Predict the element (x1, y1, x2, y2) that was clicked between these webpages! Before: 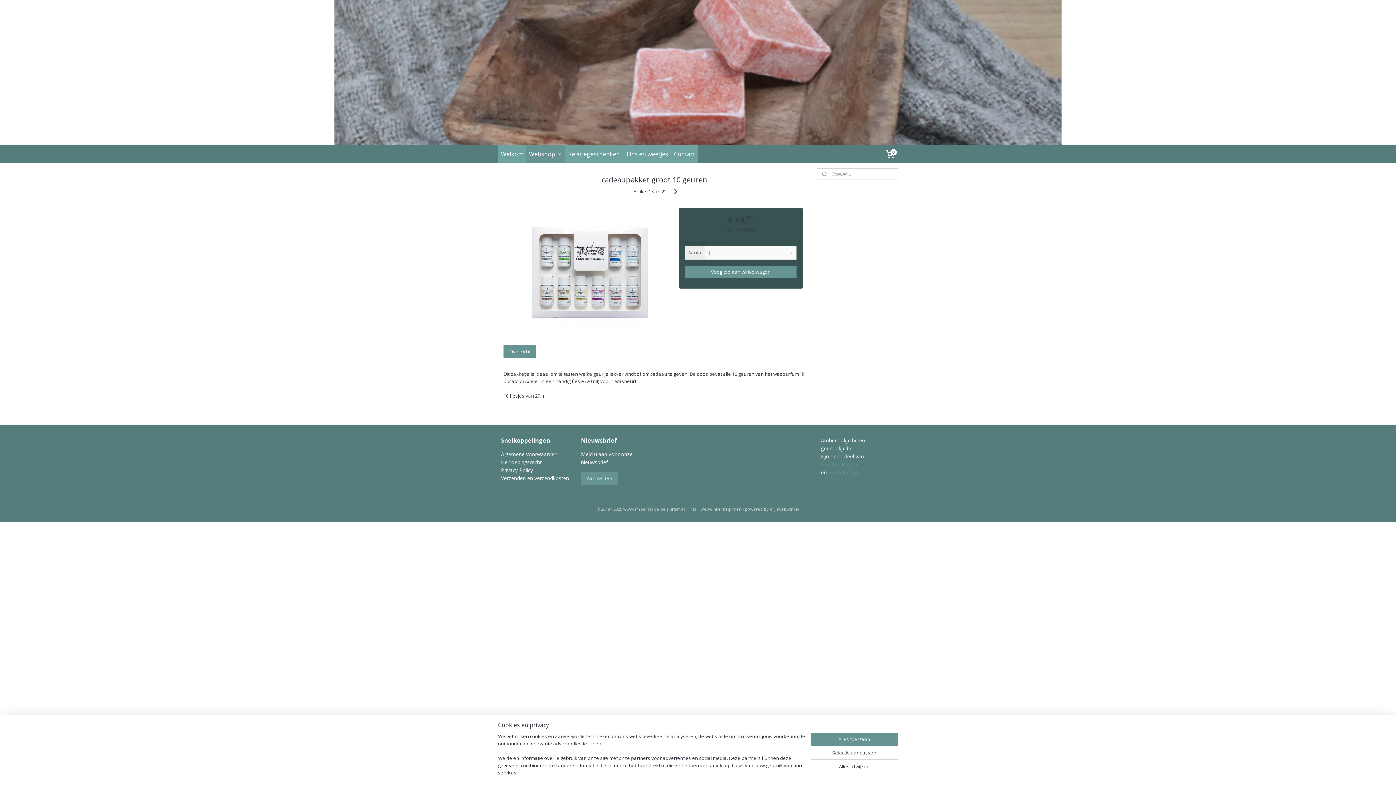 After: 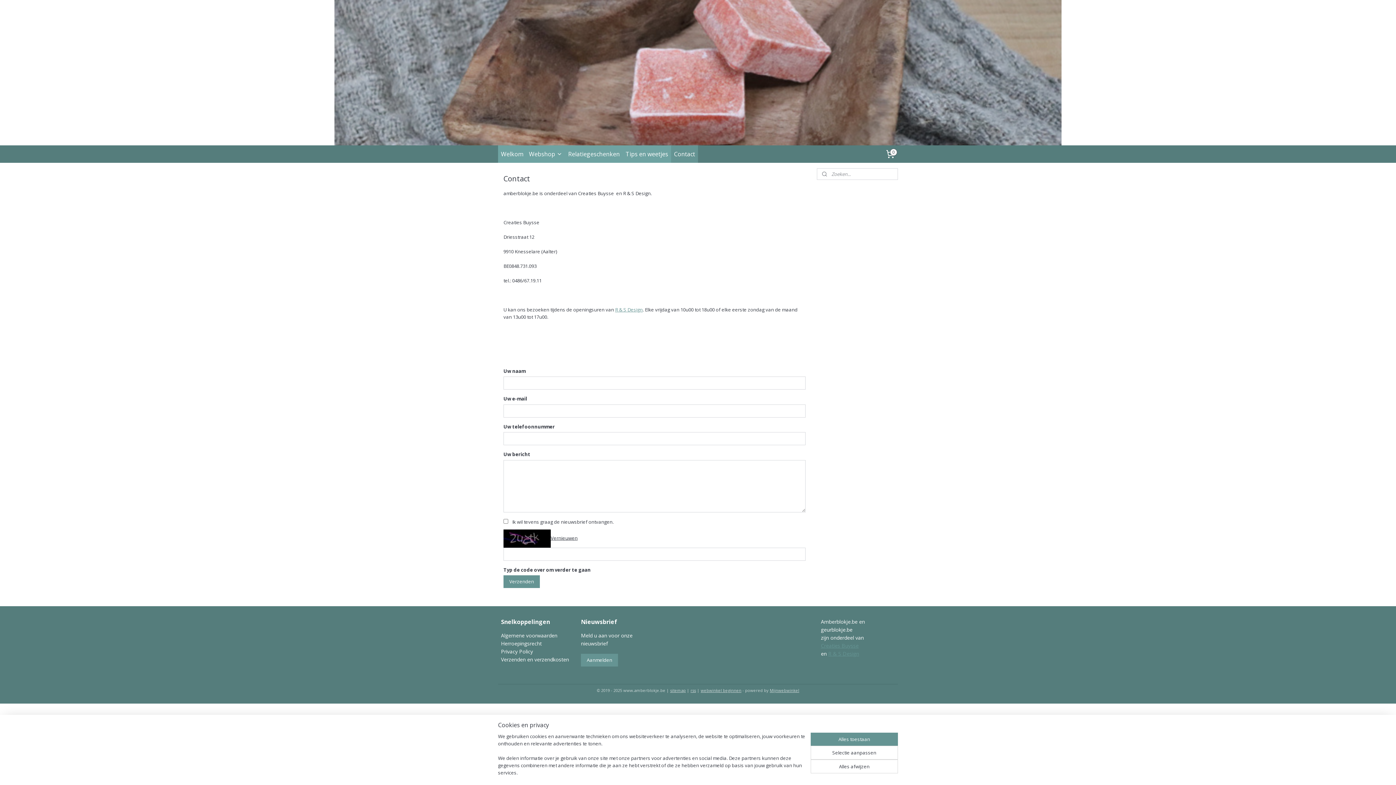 Action: label: Contact bbox: (671, 145, 698, 162)